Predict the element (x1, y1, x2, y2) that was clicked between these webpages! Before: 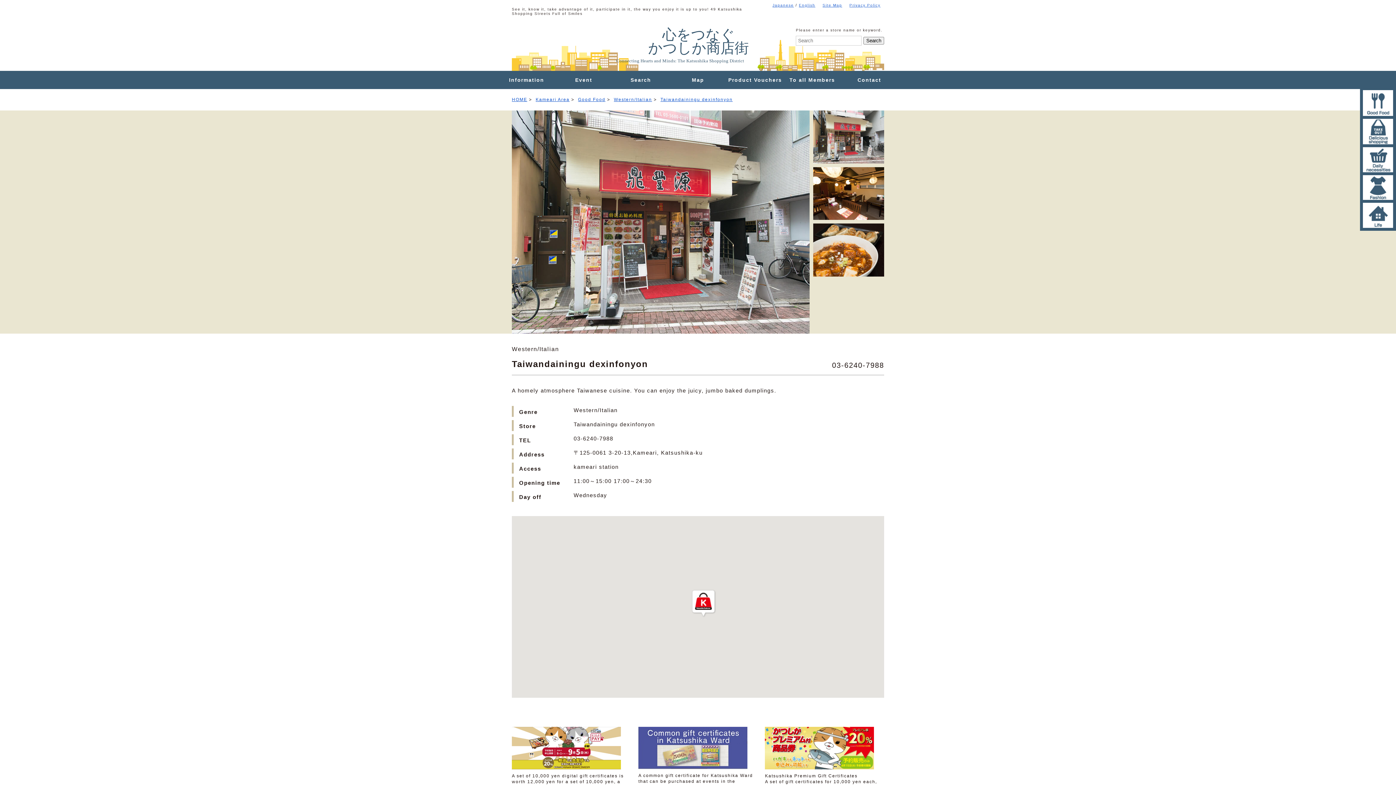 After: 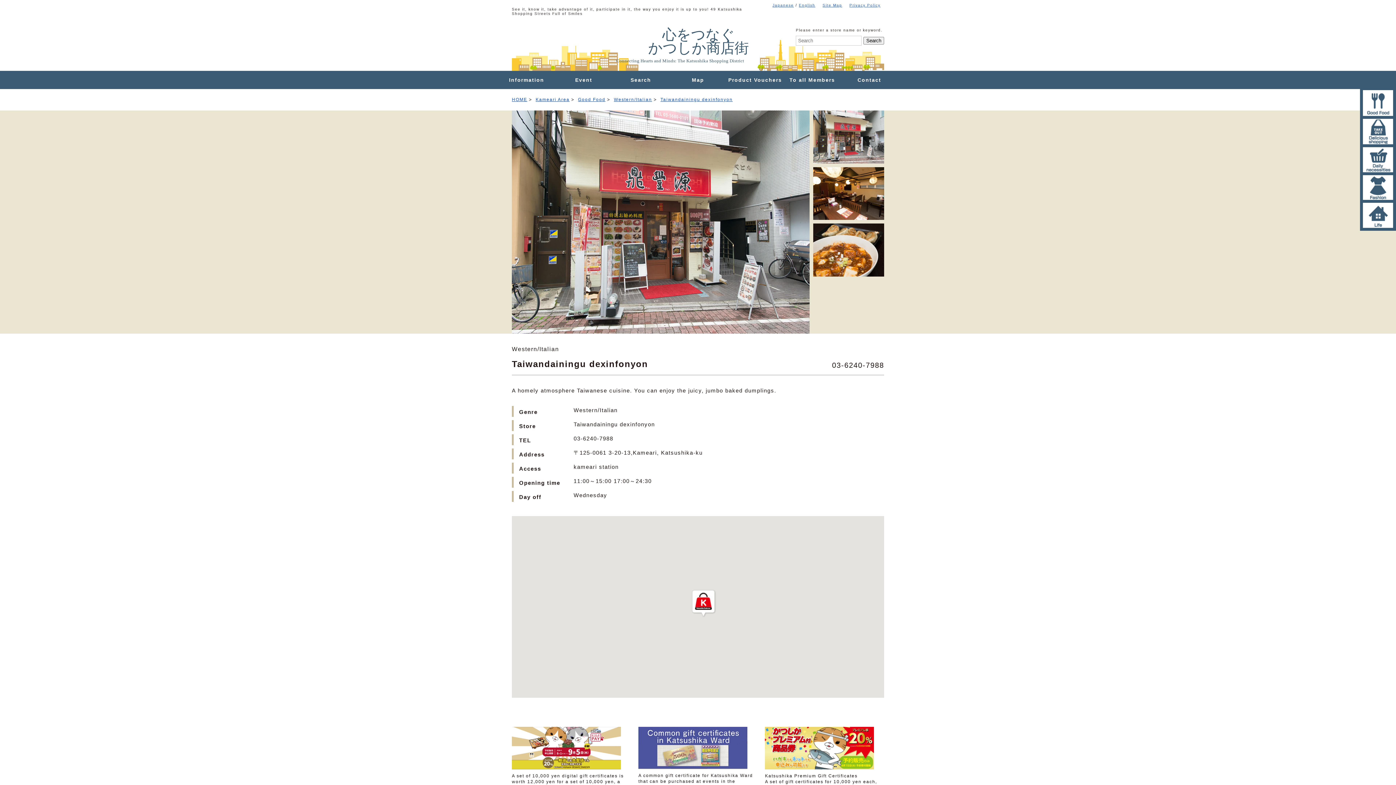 Action: label: Taiwandainingu dexinfonyon bbox: (660, 96, 732, 102)